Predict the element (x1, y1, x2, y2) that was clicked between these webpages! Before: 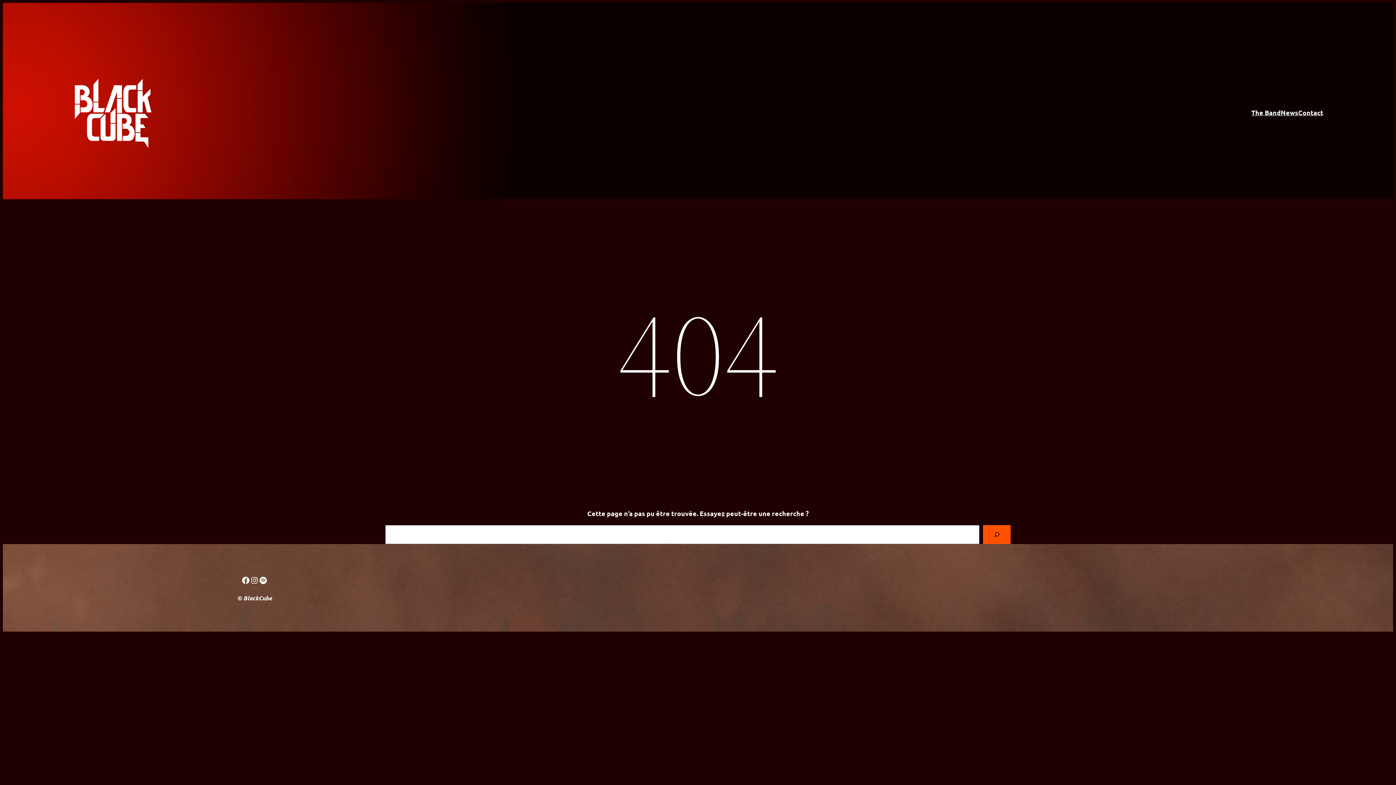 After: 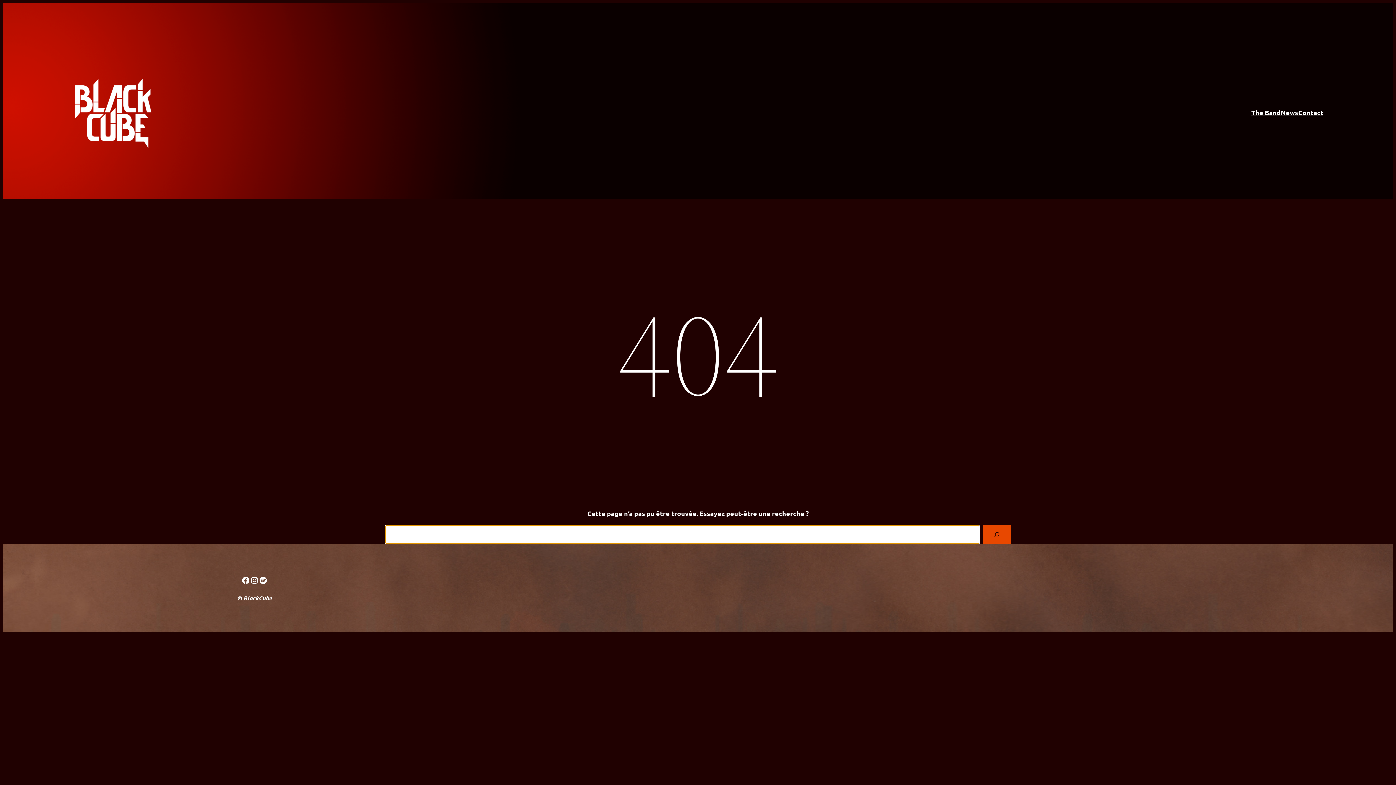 Action: bbox: (983, 525, 1010, 544) label: Rechercher